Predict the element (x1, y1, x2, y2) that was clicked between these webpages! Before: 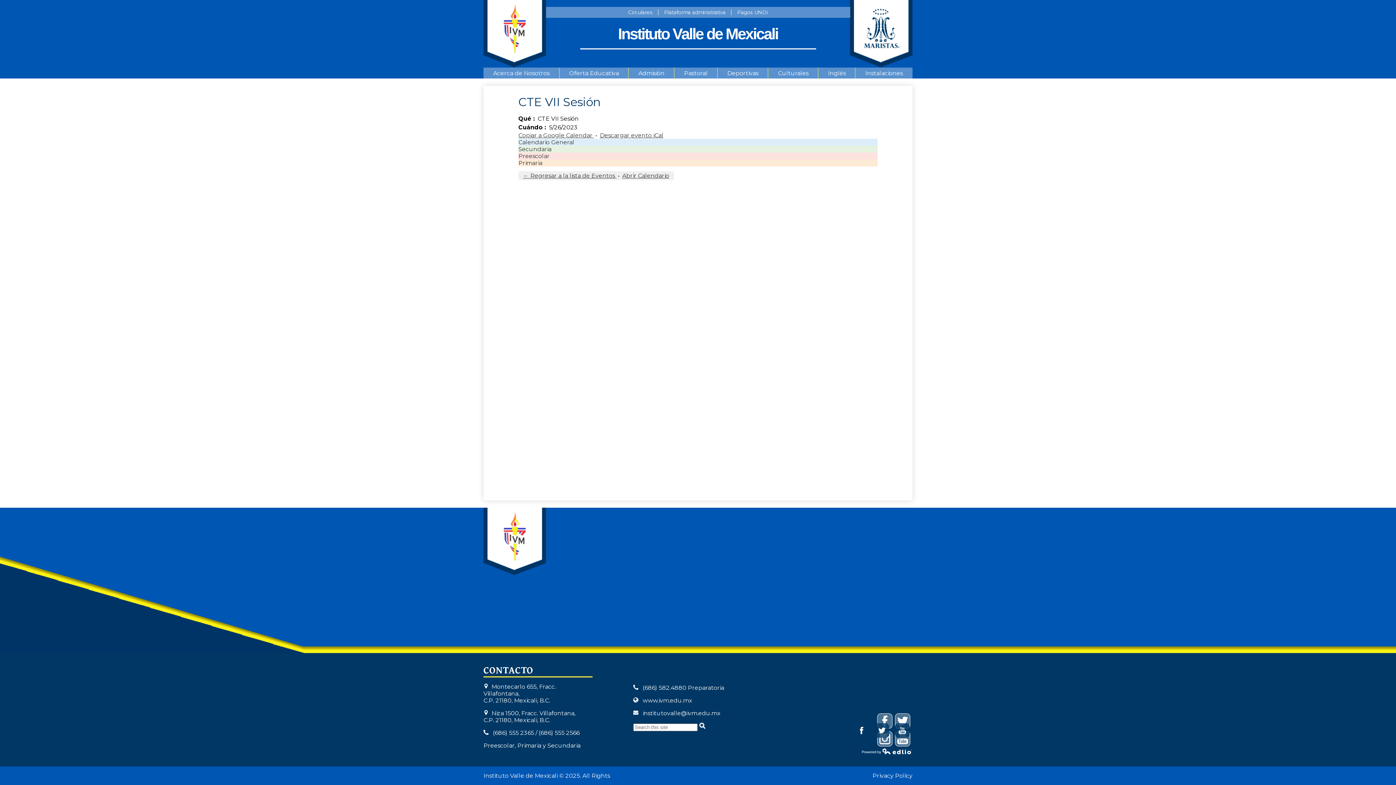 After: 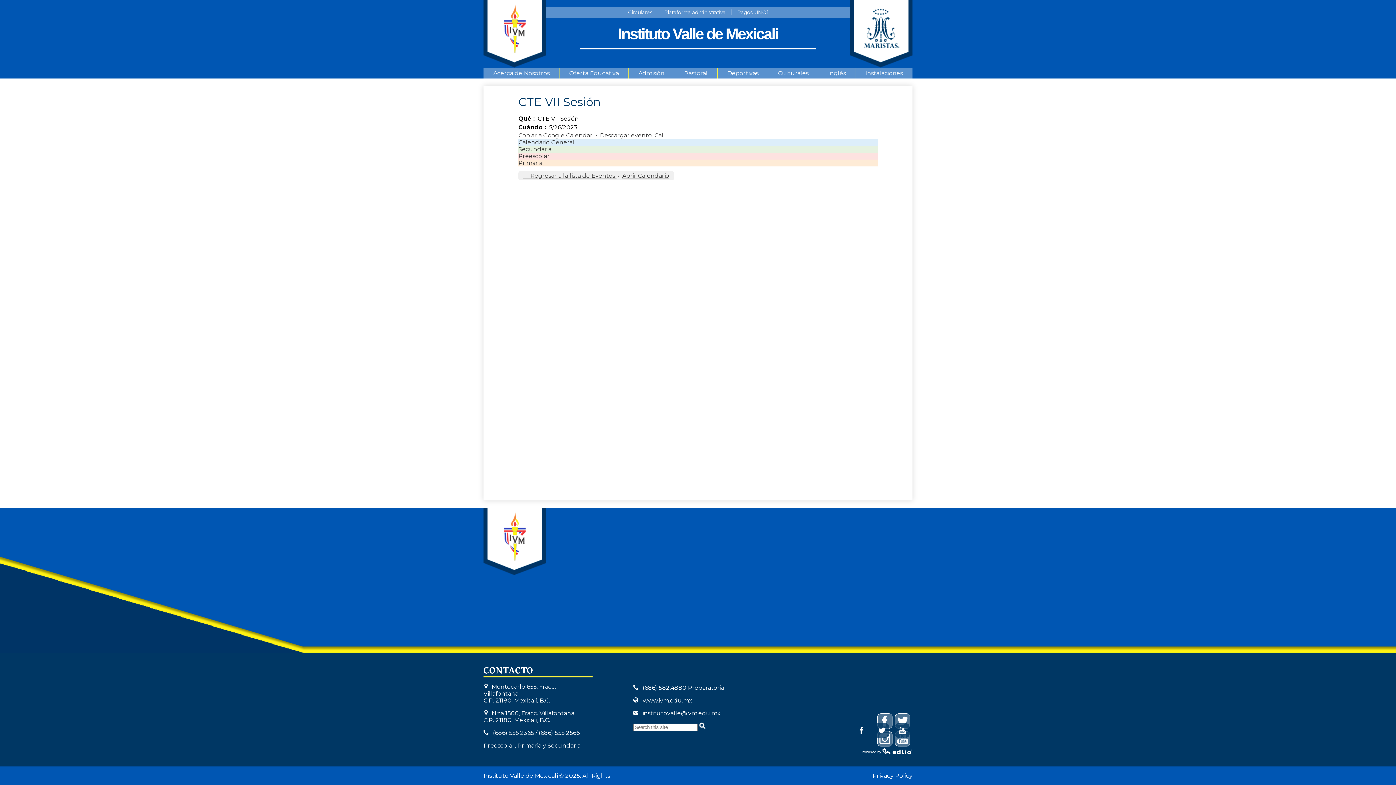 Action: bbox: (622, 172, 669, 179) label: Abrir Calendario